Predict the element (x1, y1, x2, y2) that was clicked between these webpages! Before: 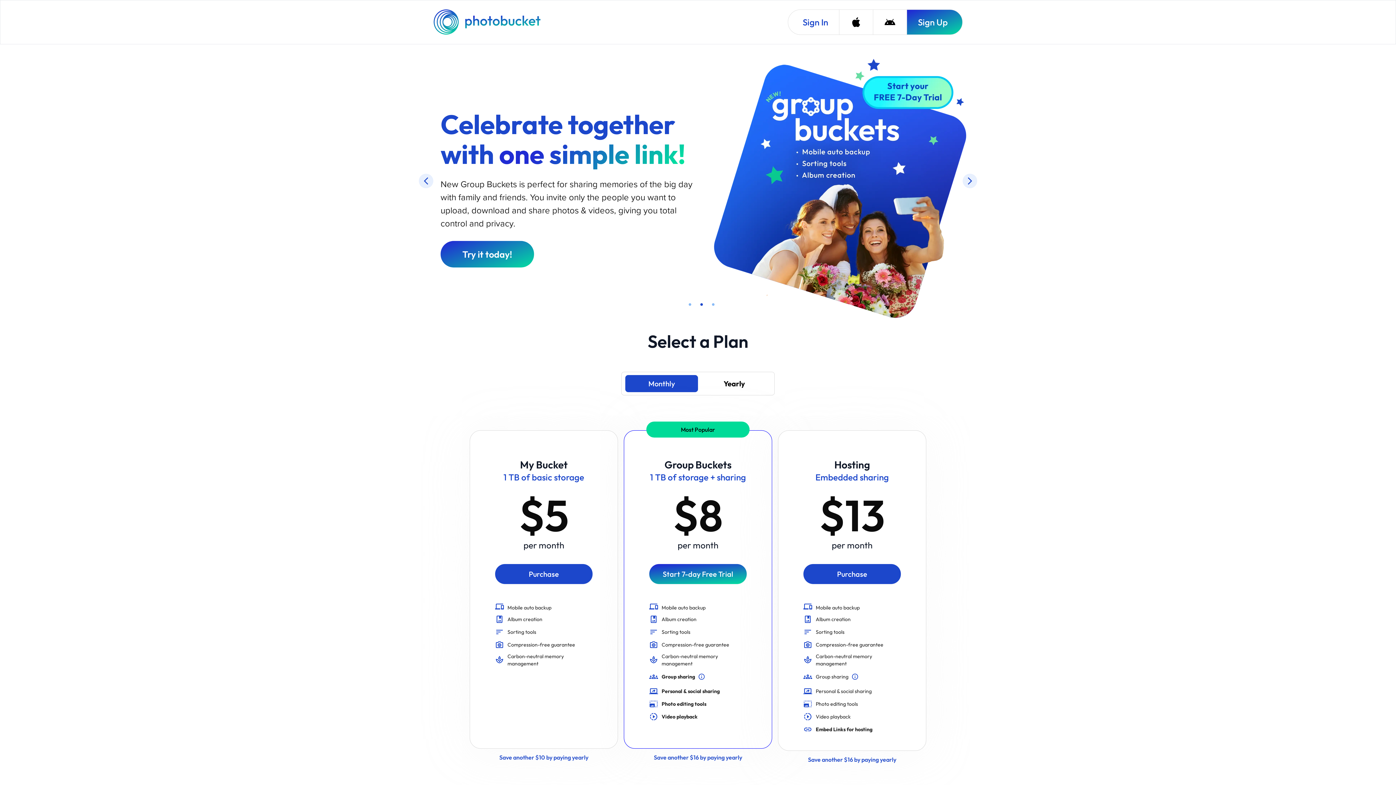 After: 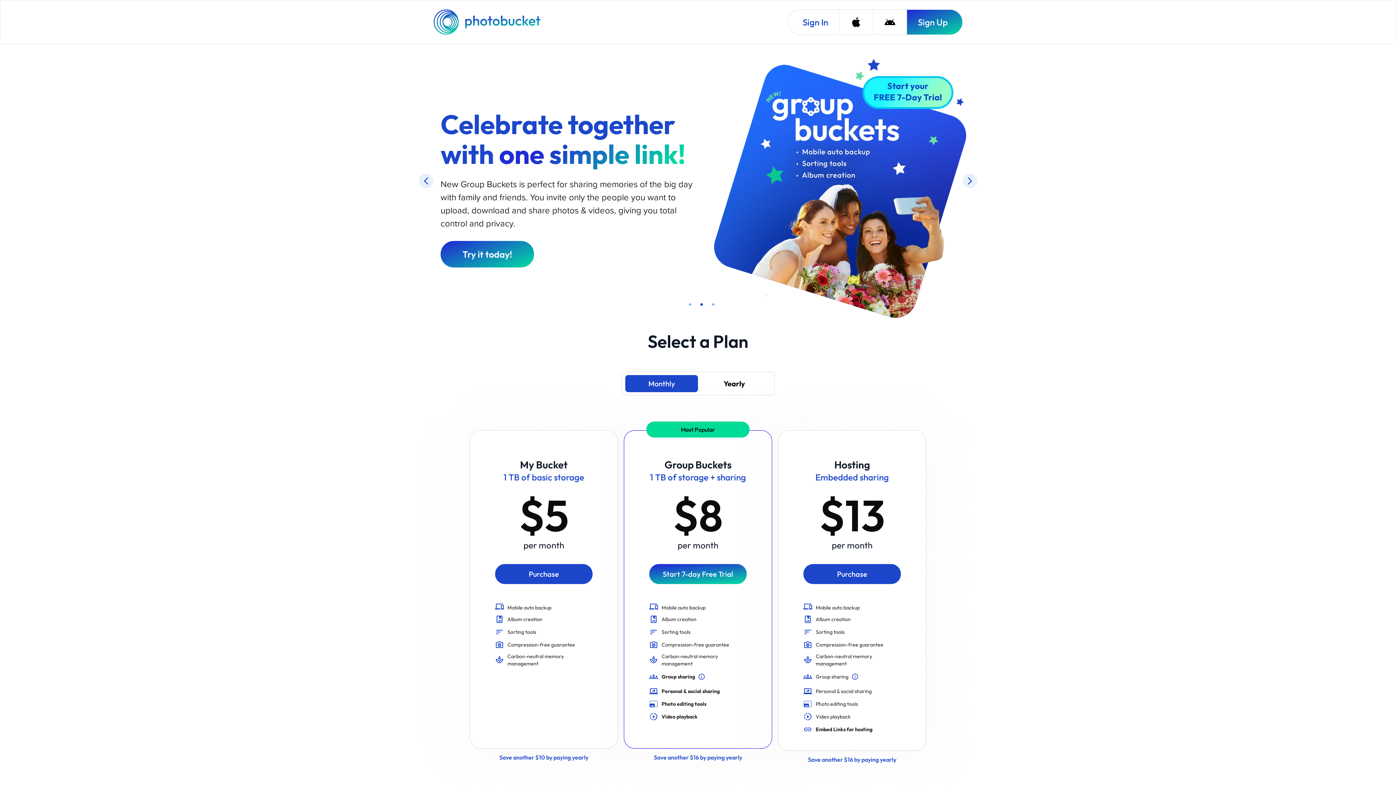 Action: label: Photobucket Homepage bbox: (433, 9, 542, 34)